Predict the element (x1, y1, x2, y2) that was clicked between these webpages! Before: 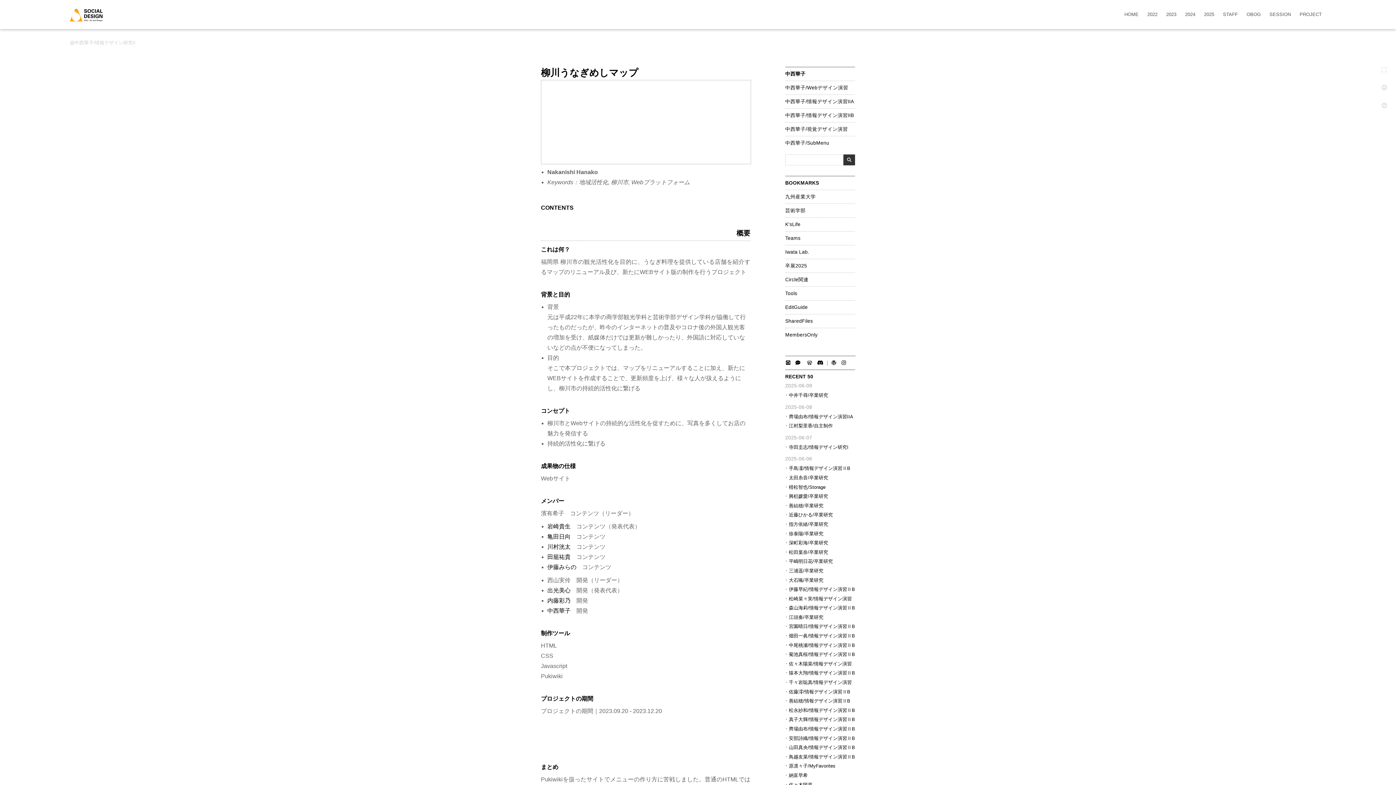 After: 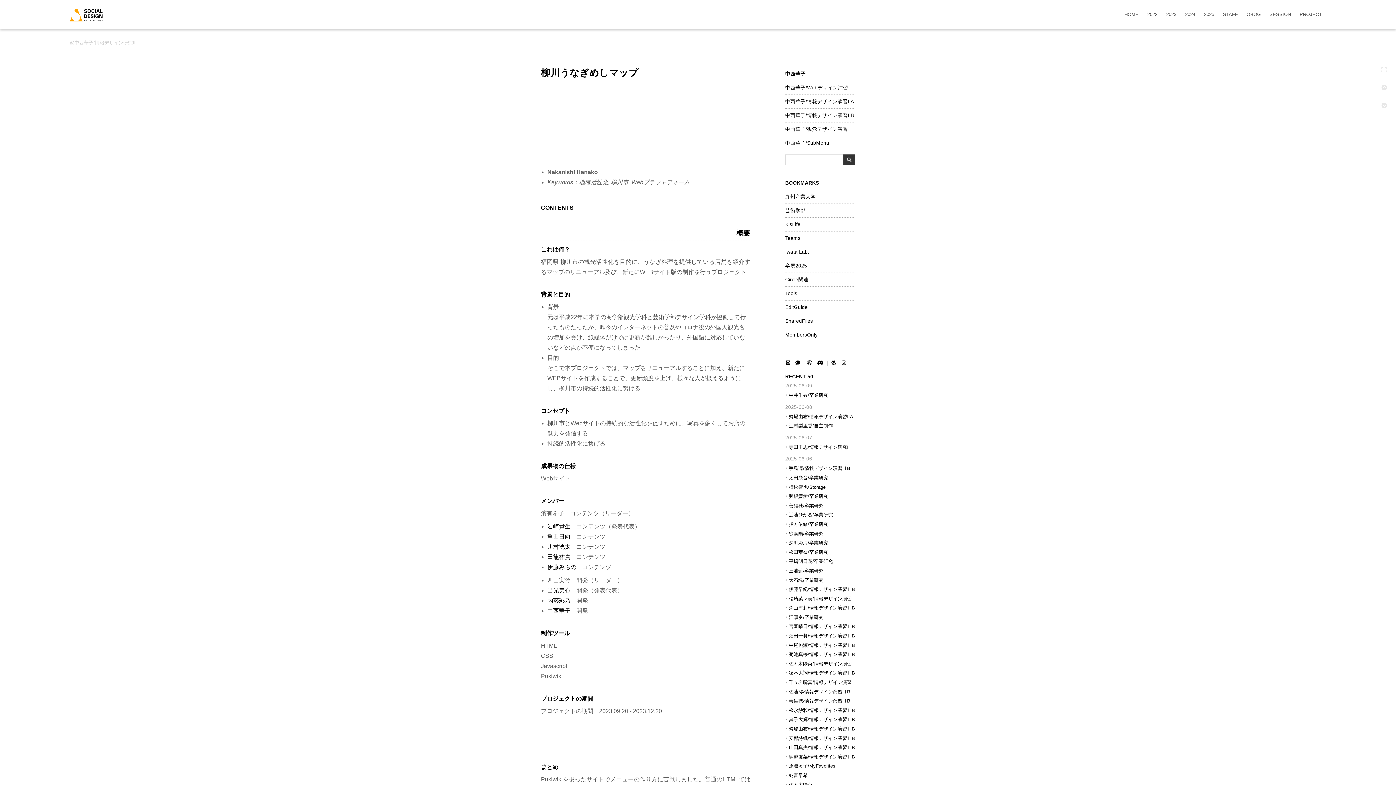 Action: label: 中西華子 bbox: (547, 607, 570, 615)